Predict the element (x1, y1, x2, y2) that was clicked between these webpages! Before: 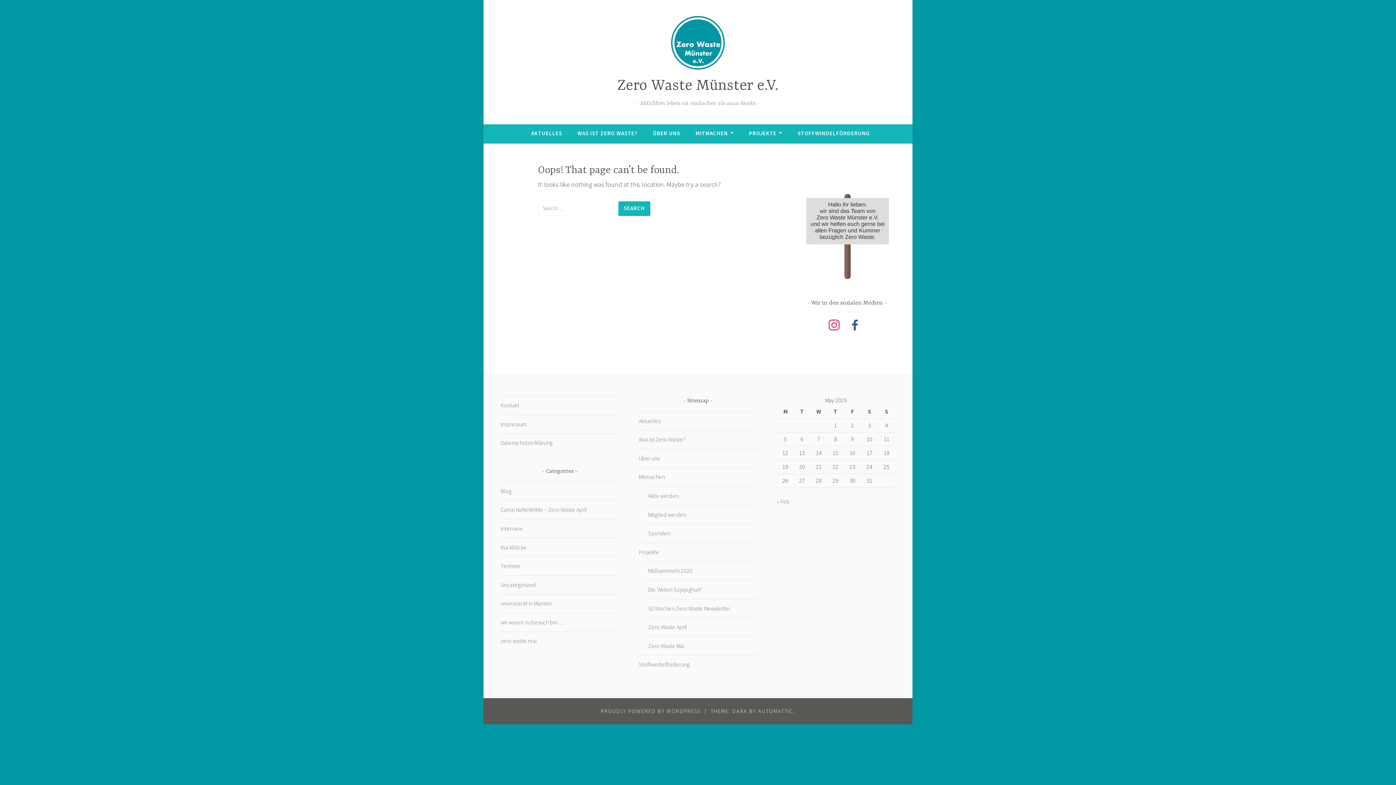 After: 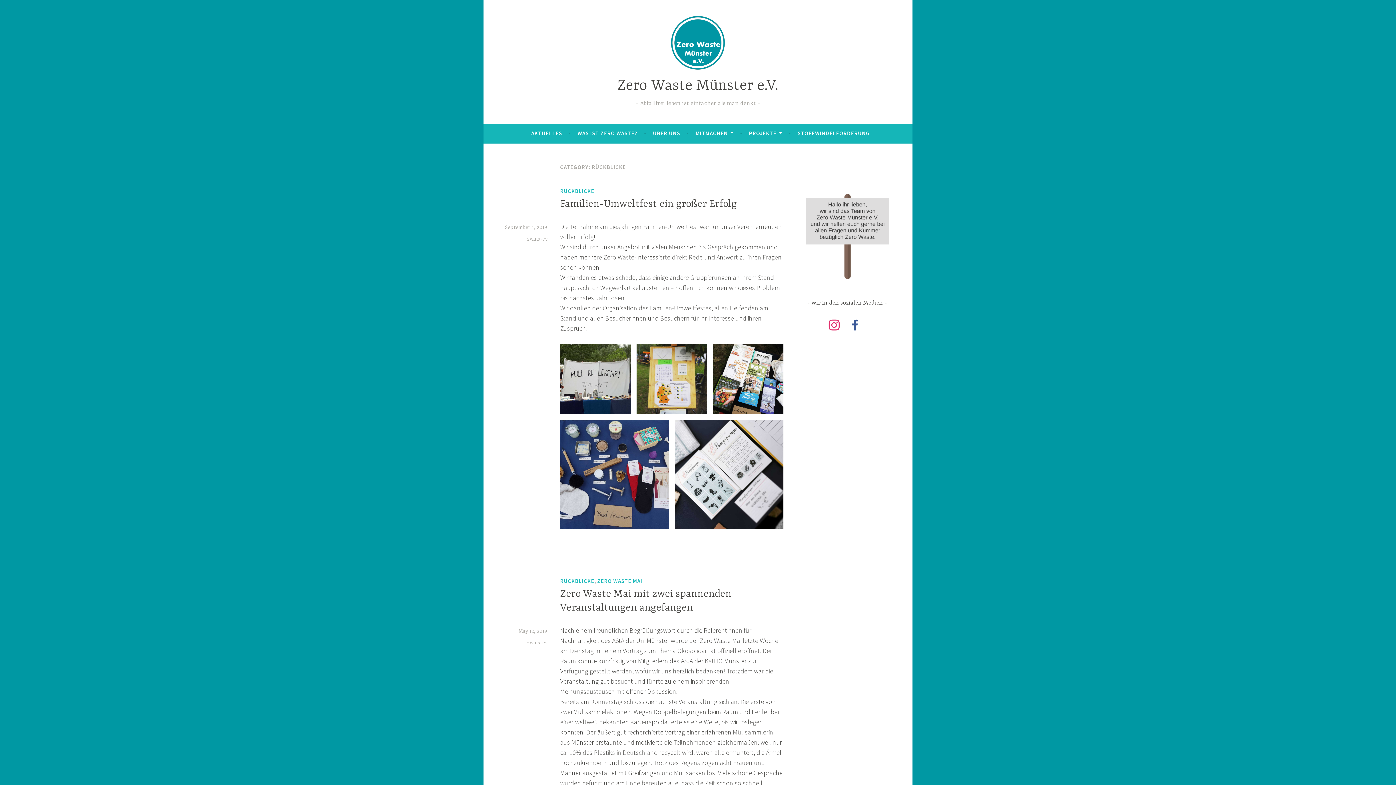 Action: bbox: (500, 543, 526, 551) label: Rückblicke